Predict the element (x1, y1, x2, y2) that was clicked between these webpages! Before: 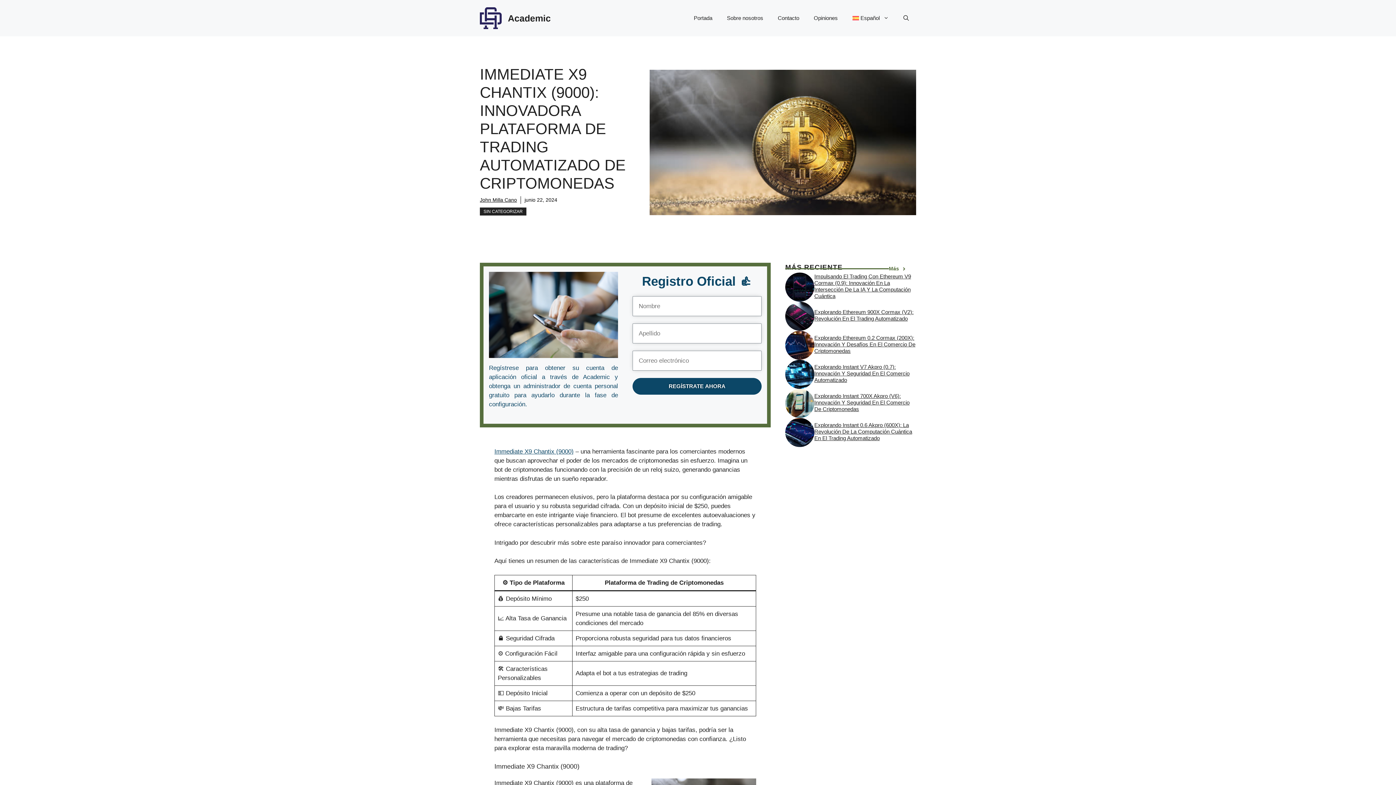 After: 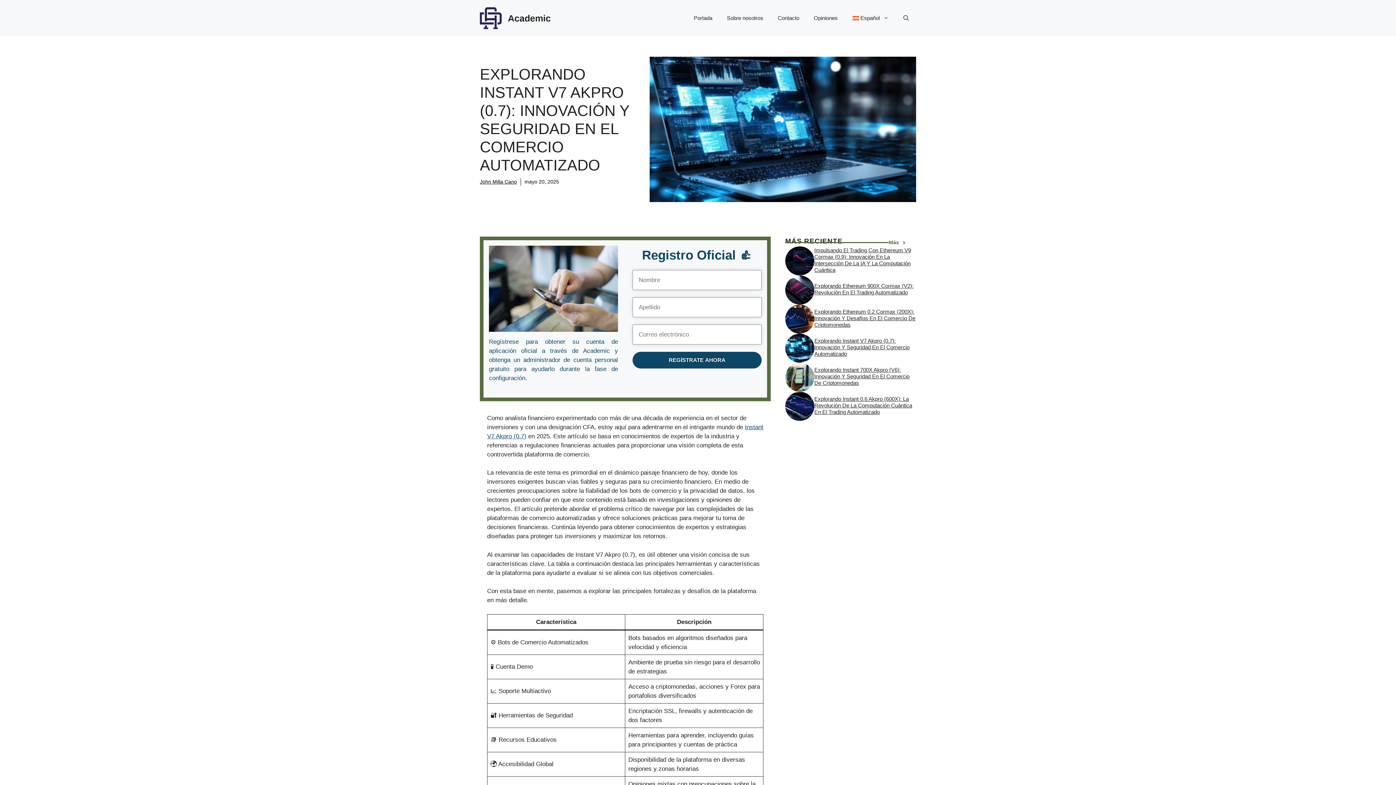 Action: label: Explorando Instant V7 Akpro (0.7): Innovación Y Seguridad En El Comercio Automatizado bbox: (814, 363, 909, 383)